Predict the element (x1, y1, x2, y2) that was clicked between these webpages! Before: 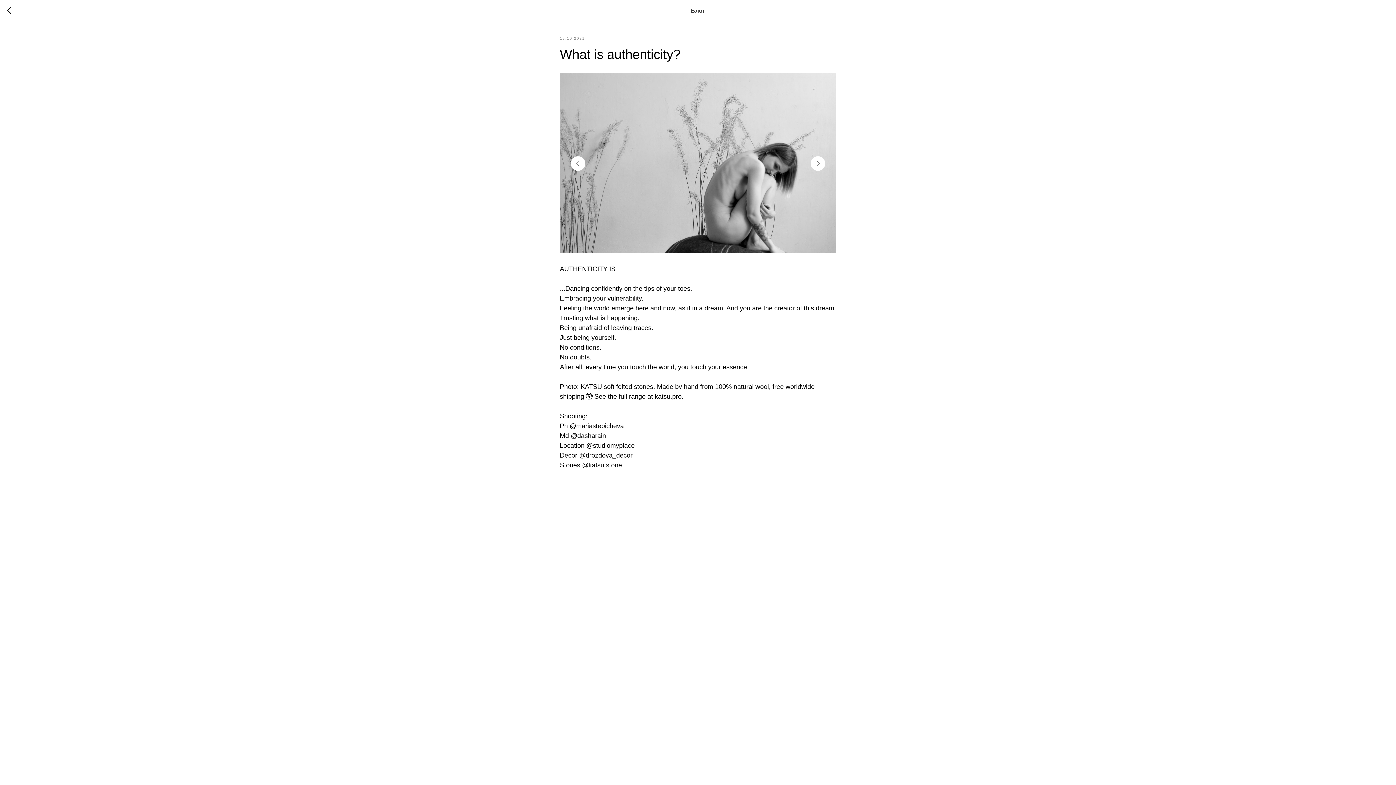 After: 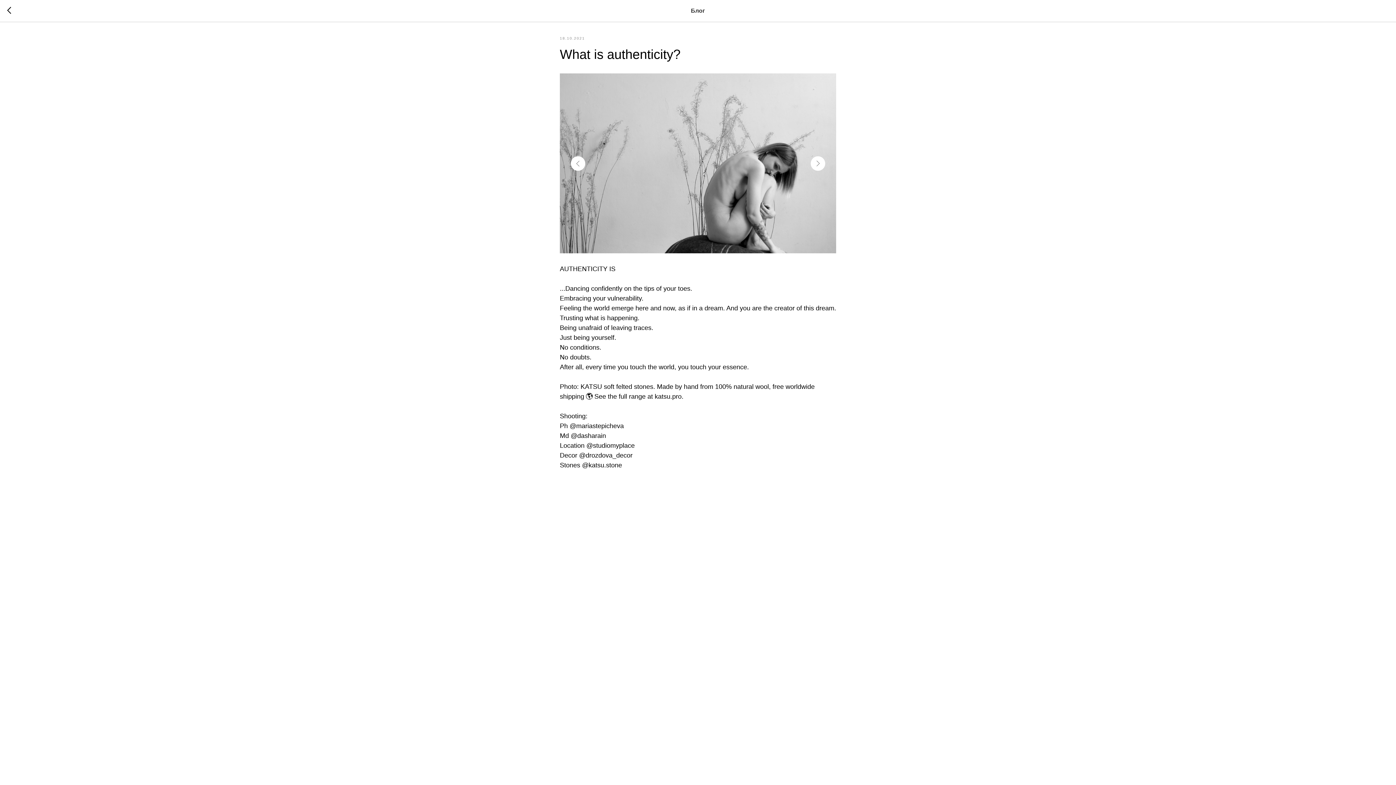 Action: bbox: (582, 461, 622, 469) label: @katsu.stone